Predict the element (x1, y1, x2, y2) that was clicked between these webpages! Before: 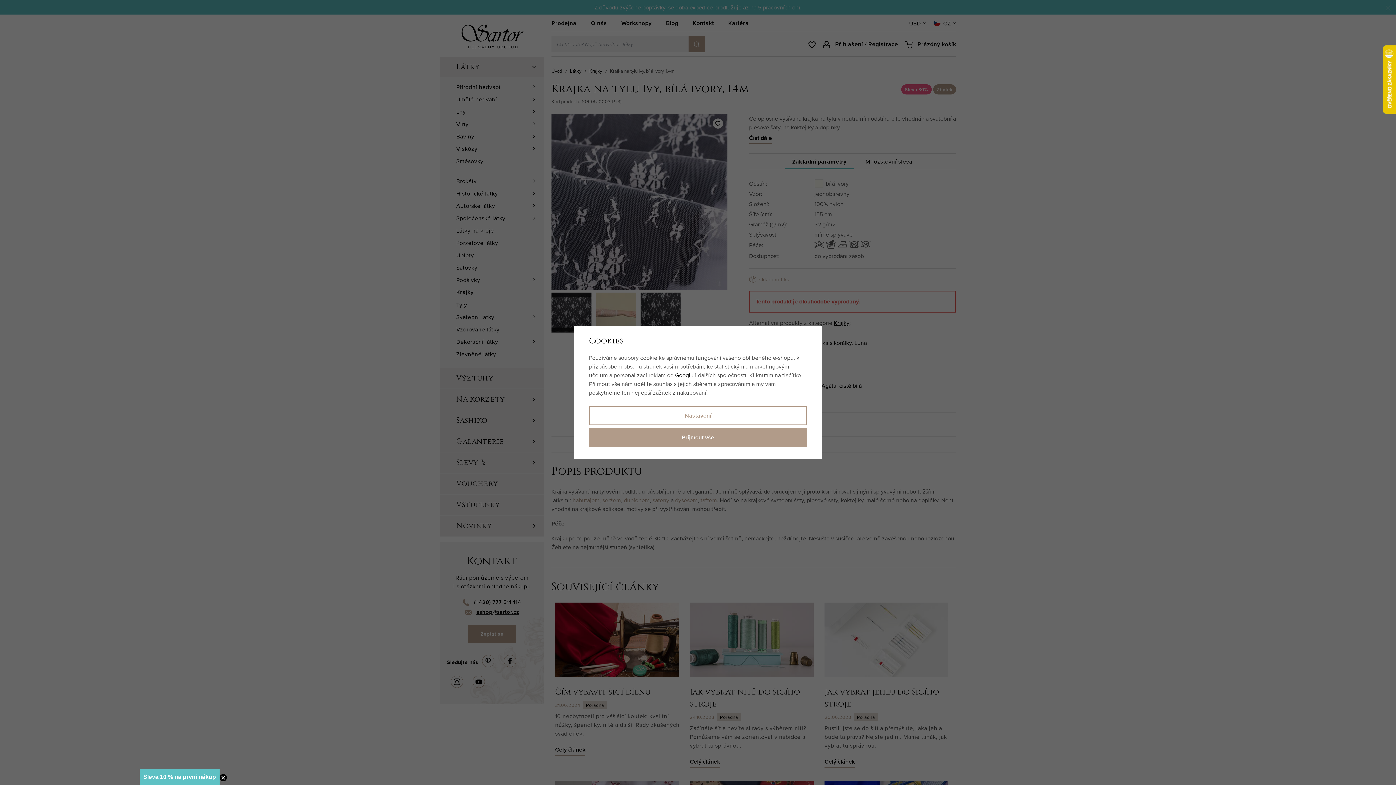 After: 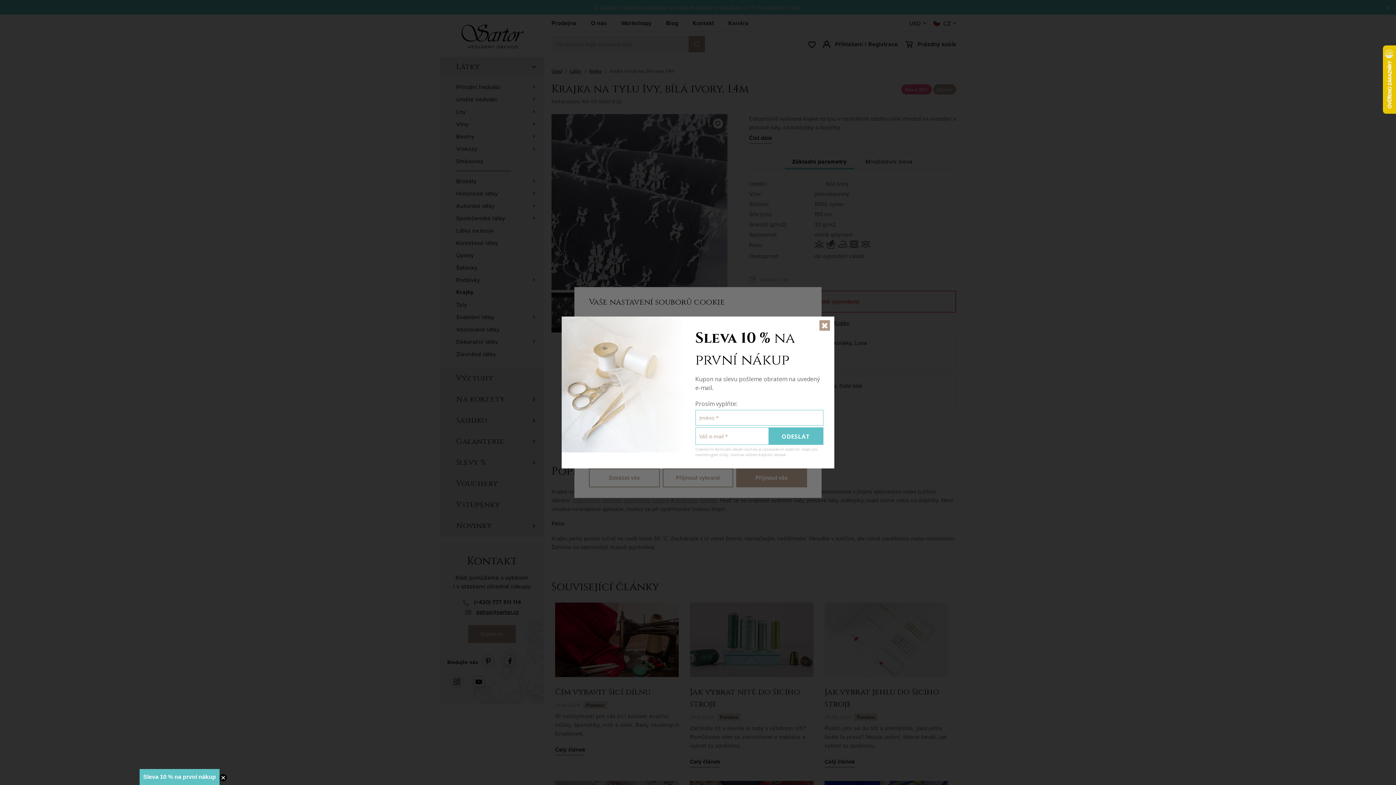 Action: bbox: (589, 406, 807, 425) label: Nastavení